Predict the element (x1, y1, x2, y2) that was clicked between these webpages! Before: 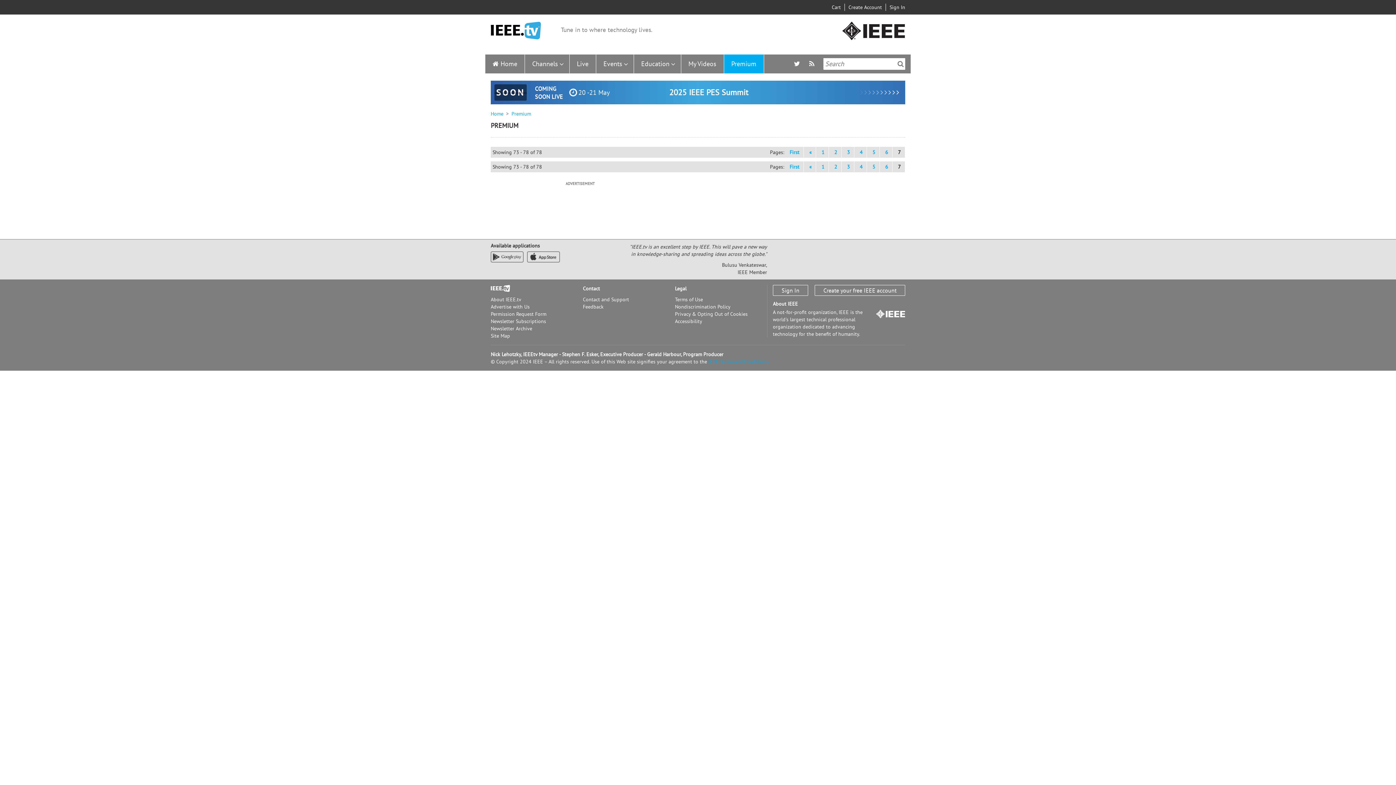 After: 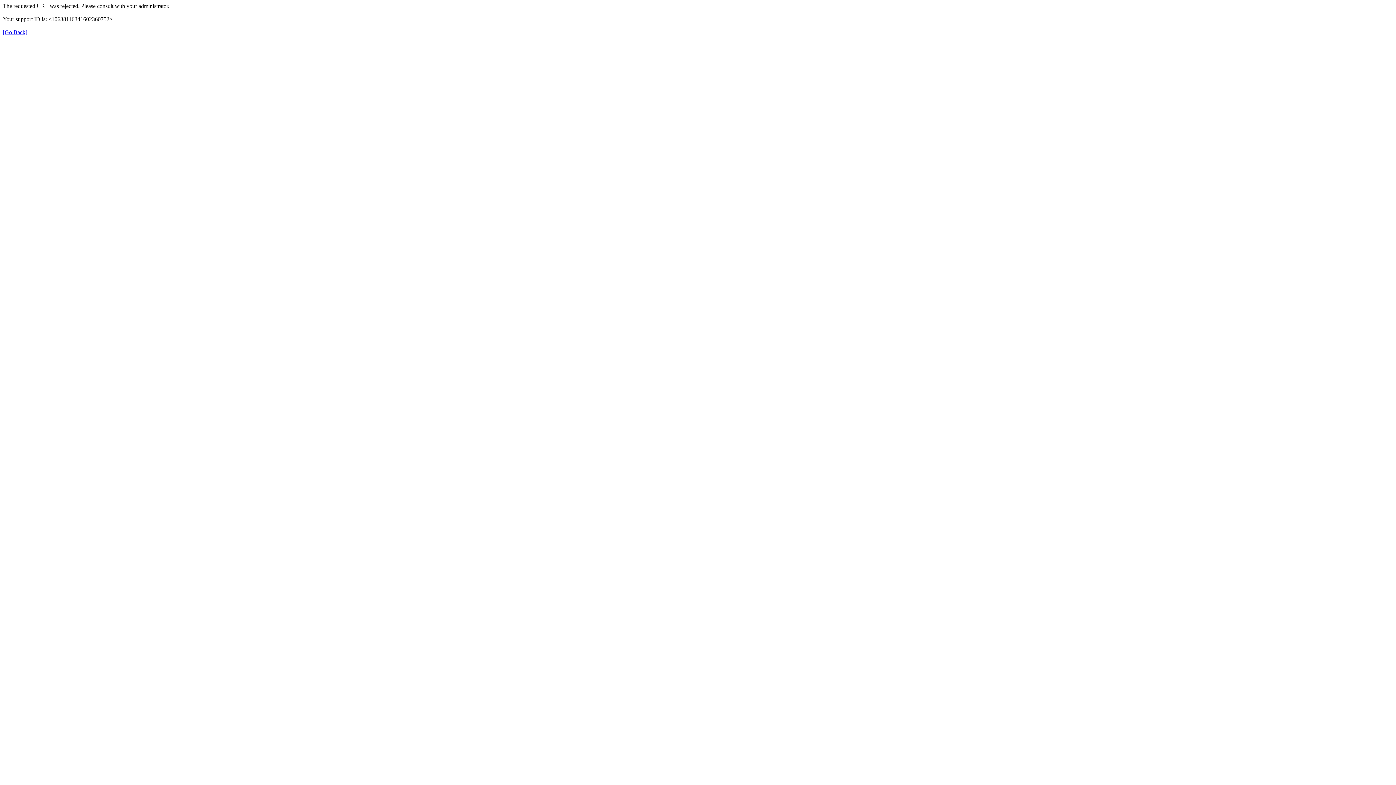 Action: label: Create Account bbox: (848, 3, 882, 10)